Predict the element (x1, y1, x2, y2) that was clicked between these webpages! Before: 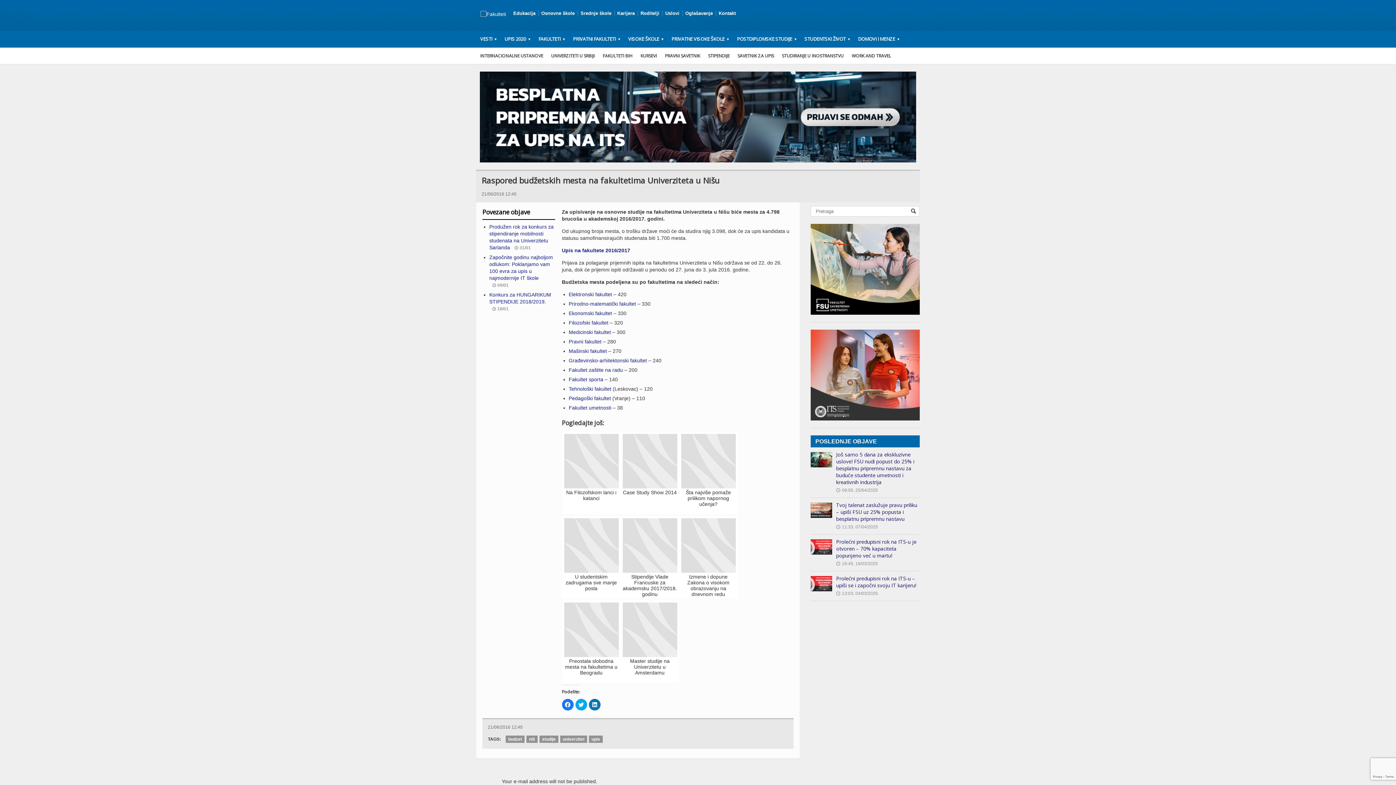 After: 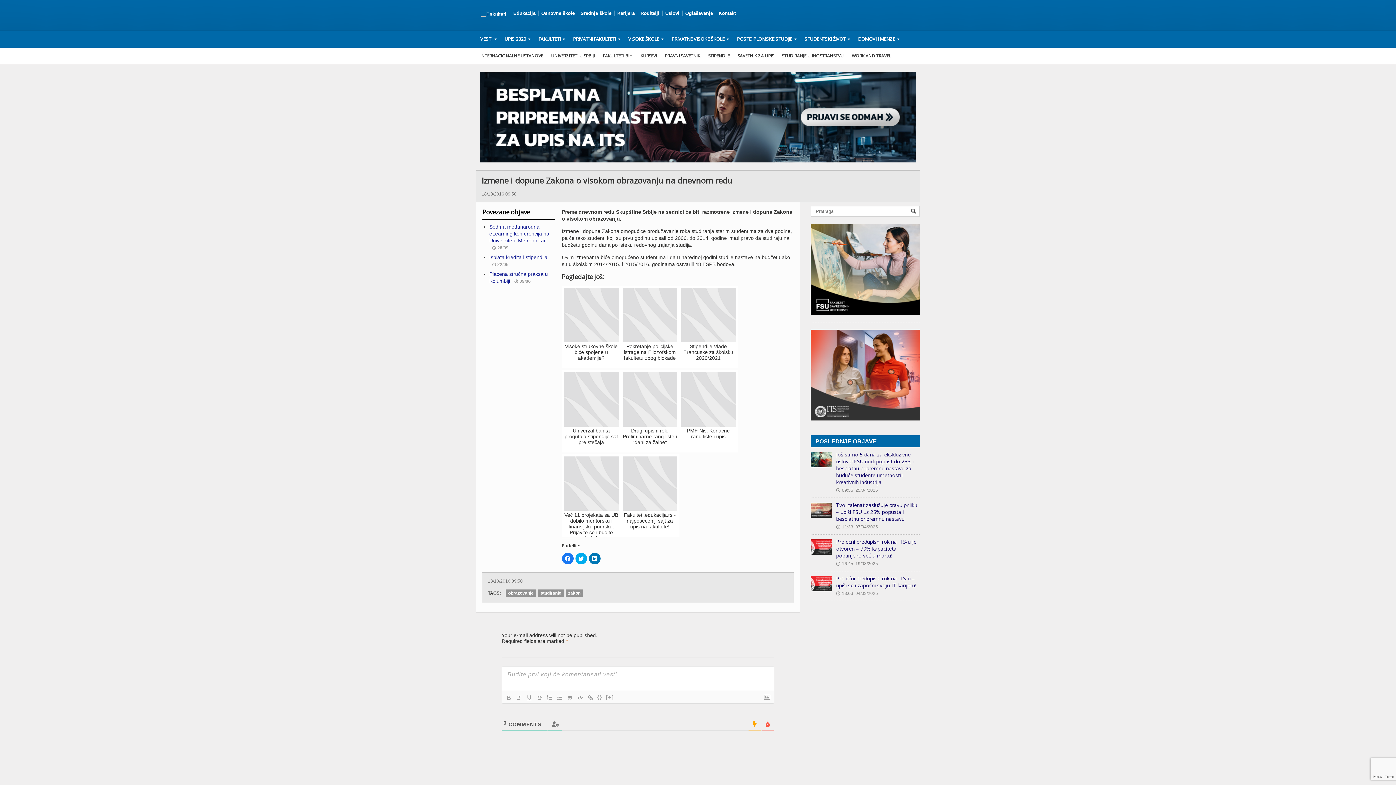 Action: label: Izmene i dopune Zakona o visokom obrazovanju na dnevnom redu bbox: (679, 516, 738, 598)